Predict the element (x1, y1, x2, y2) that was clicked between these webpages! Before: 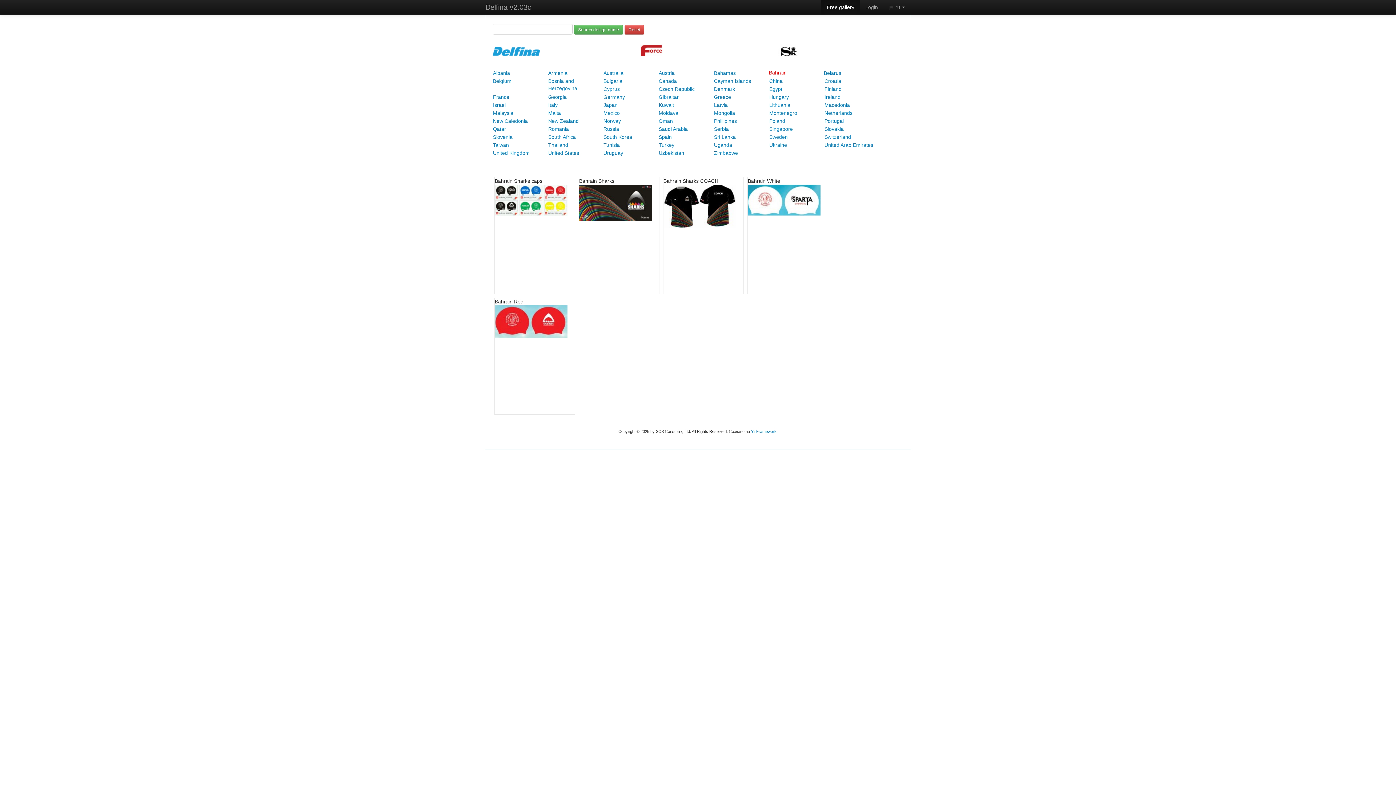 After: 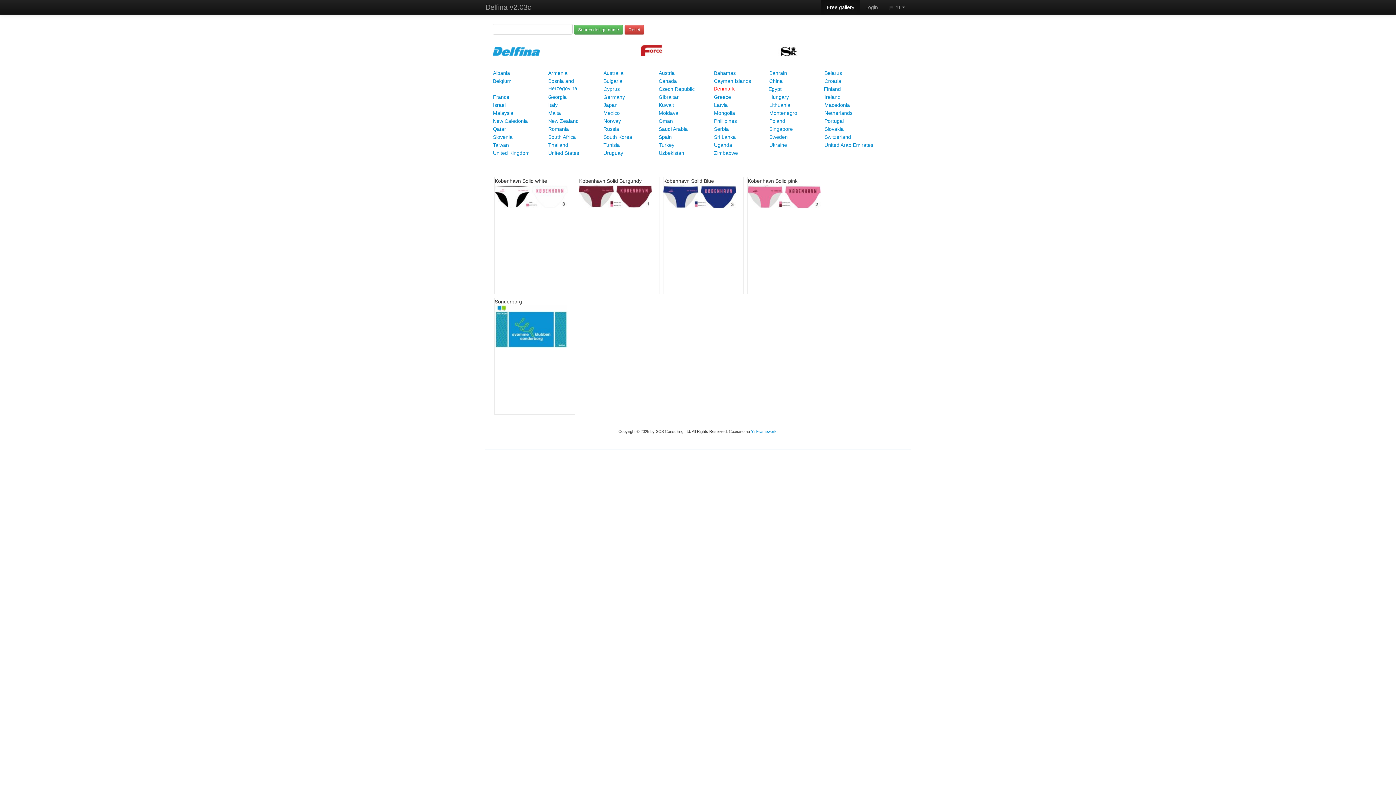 Action: bbox: (714, 86, 735, 91) label: Denmark